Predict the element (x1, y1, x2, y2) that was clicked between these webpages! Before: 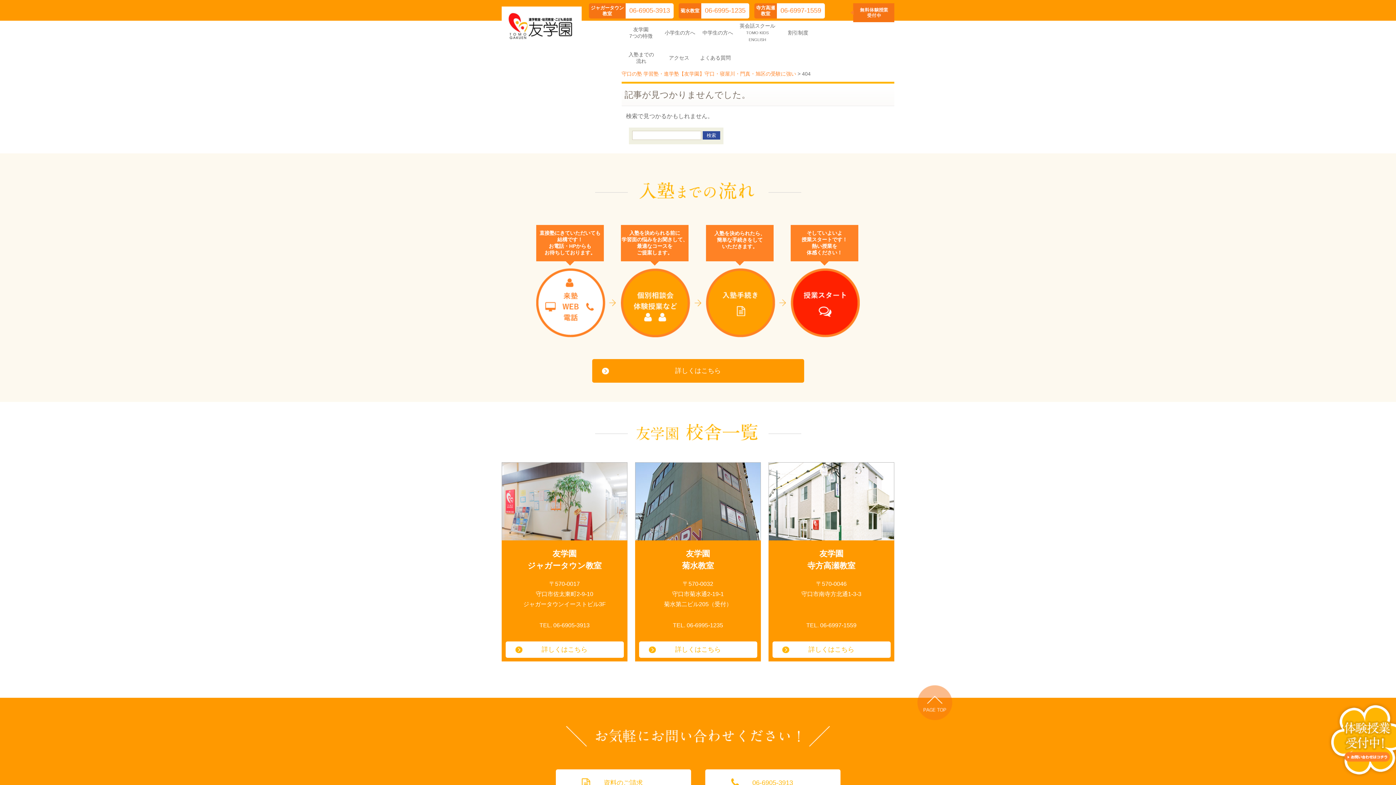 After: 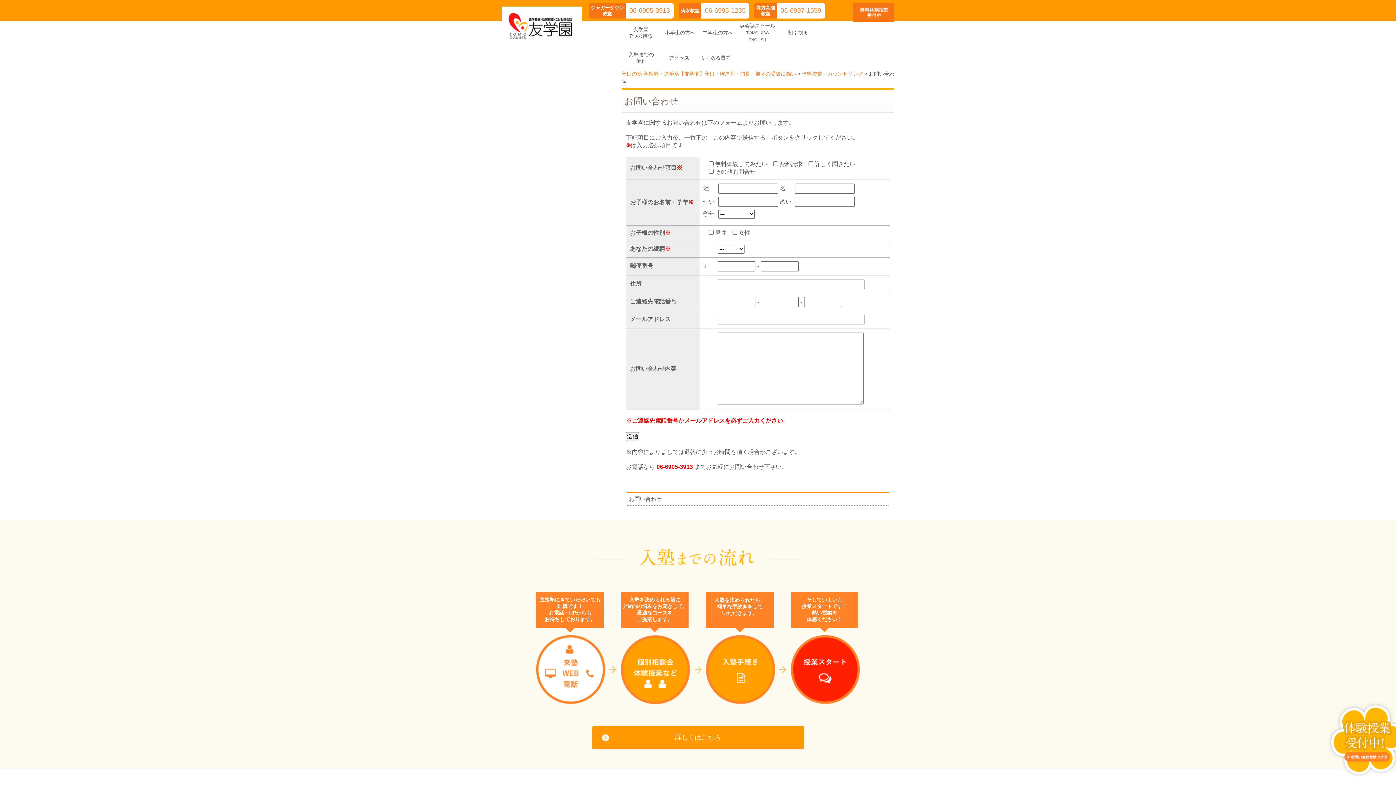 Action: label: 06-6905-3913 bbox: (705, 769, 840, 797)